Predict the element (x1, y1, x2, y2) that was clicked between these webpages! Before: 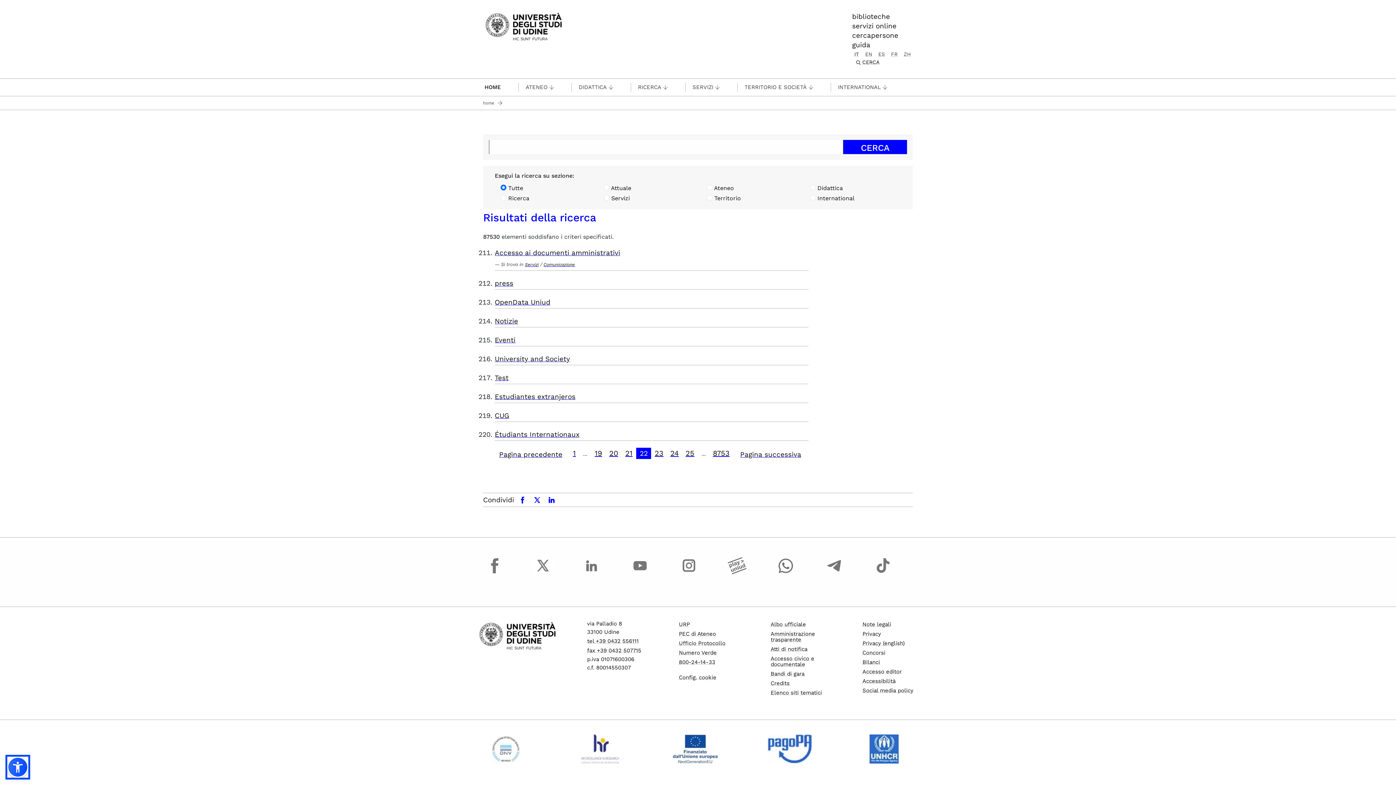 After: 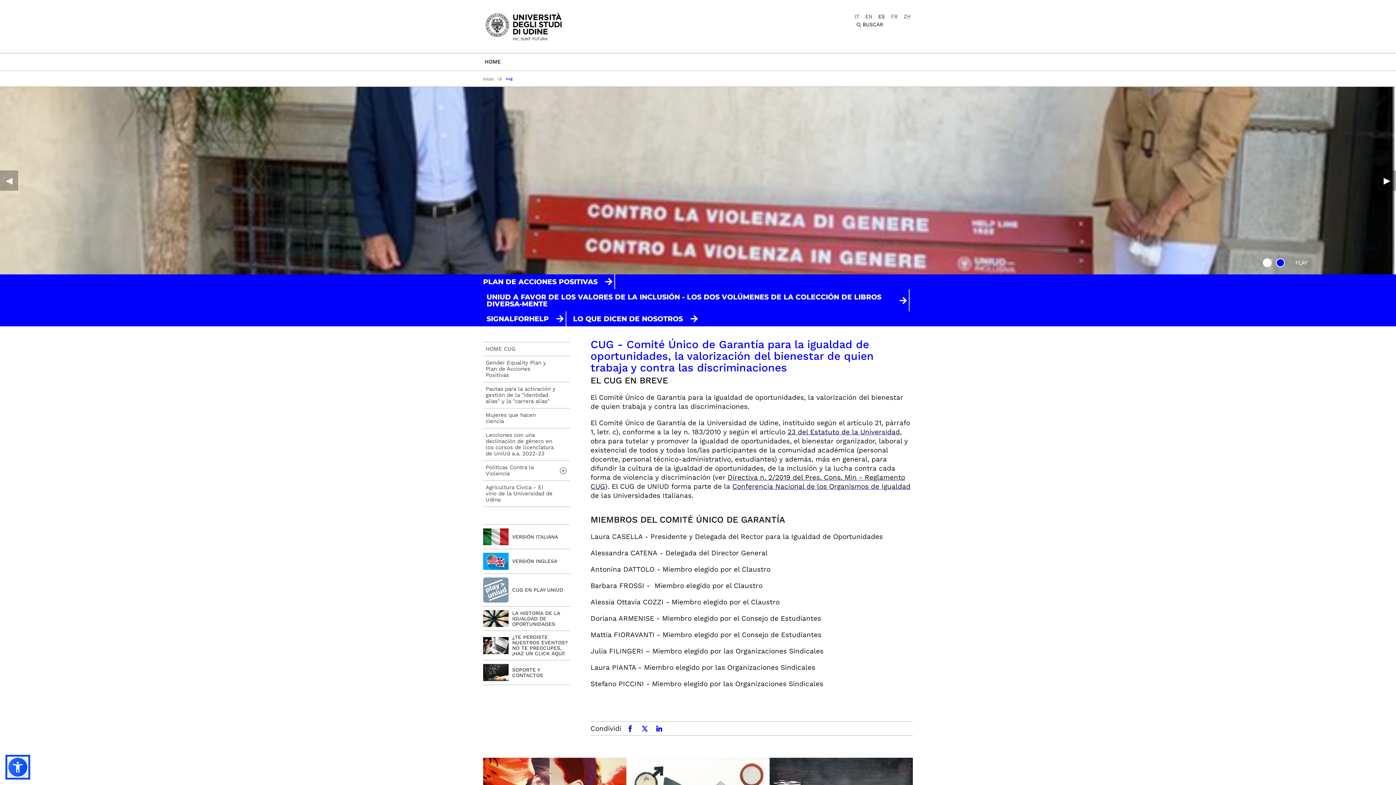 Action: bbox: (494, 411, 509, 420) label: CUG